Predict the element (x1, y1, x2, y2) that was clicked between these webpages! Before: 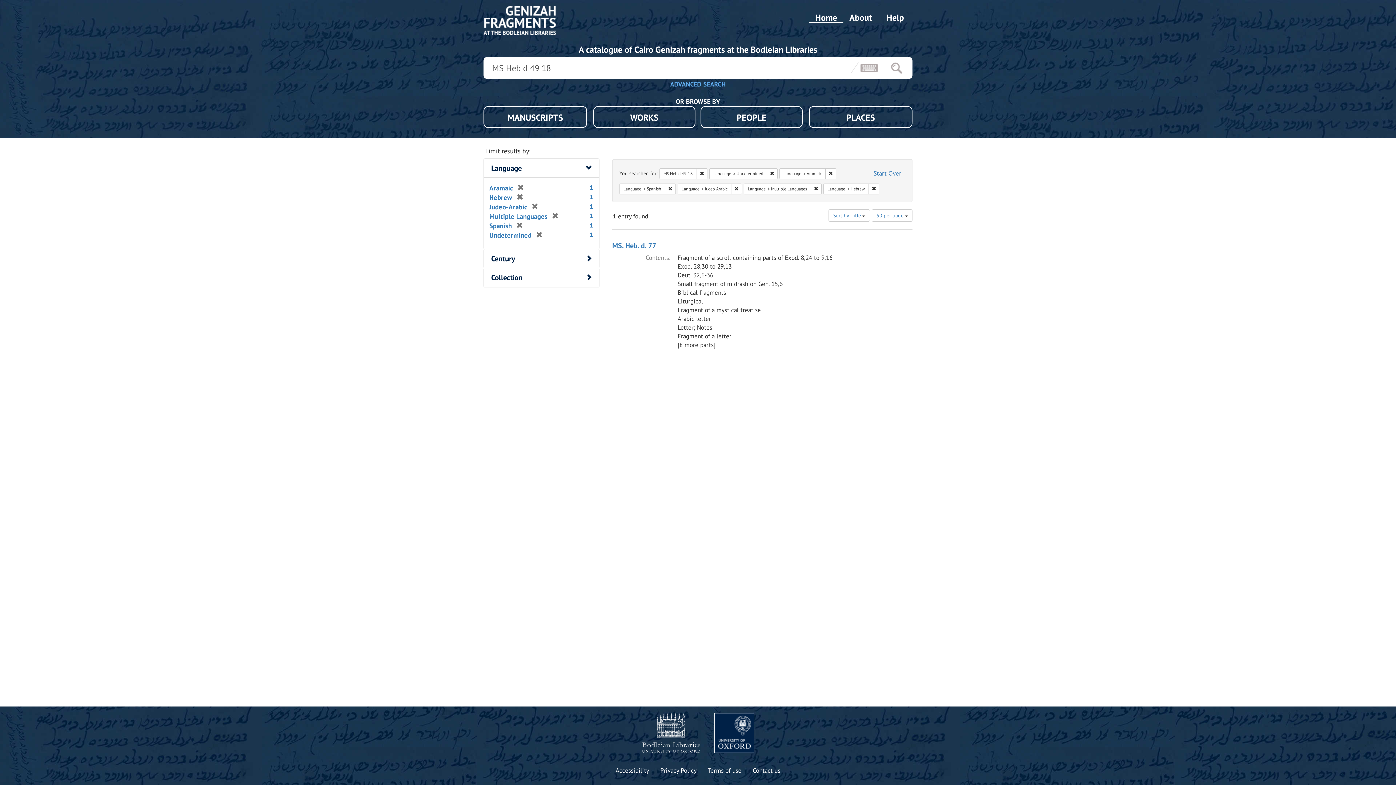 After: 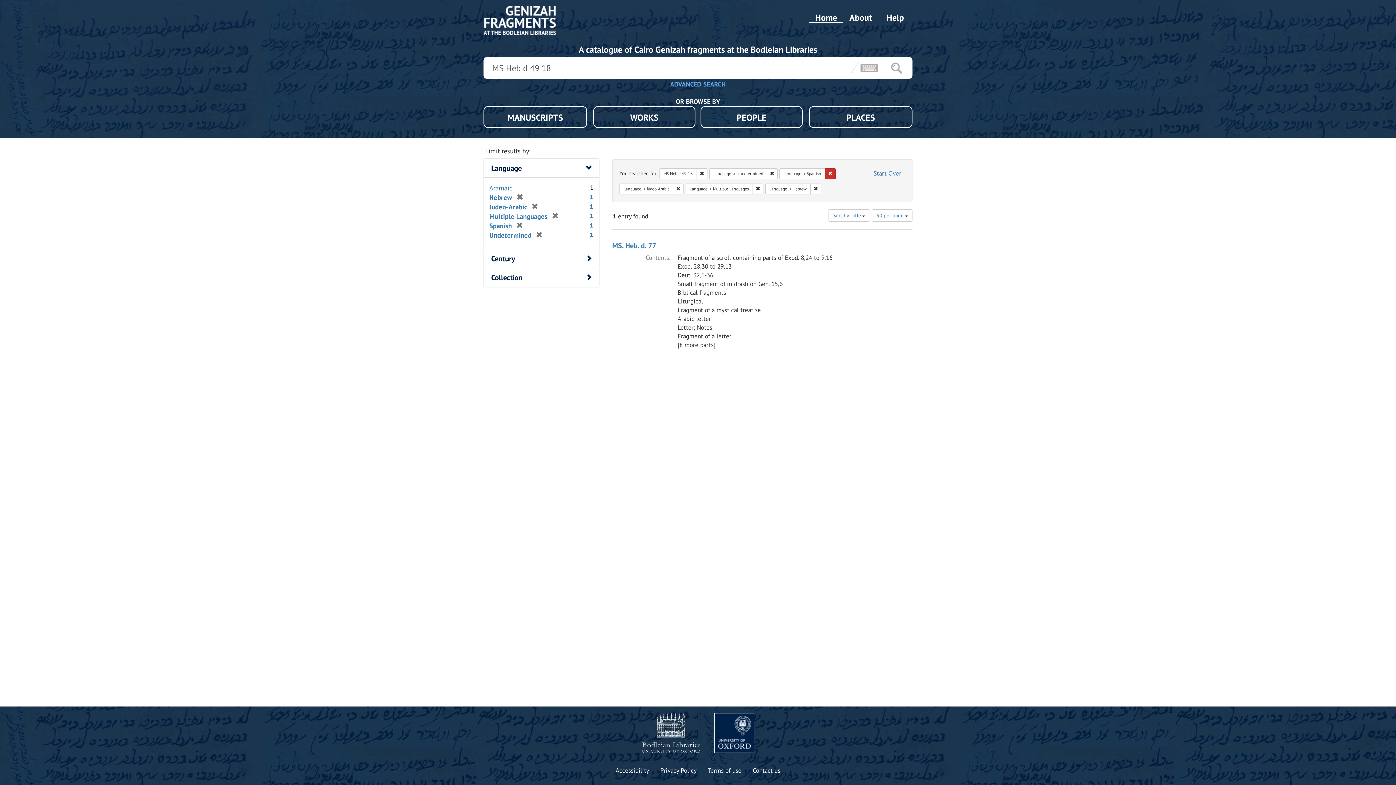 Action: bbox: (825, 168, 836, 179) label: Remove constraint Language: Aramaic